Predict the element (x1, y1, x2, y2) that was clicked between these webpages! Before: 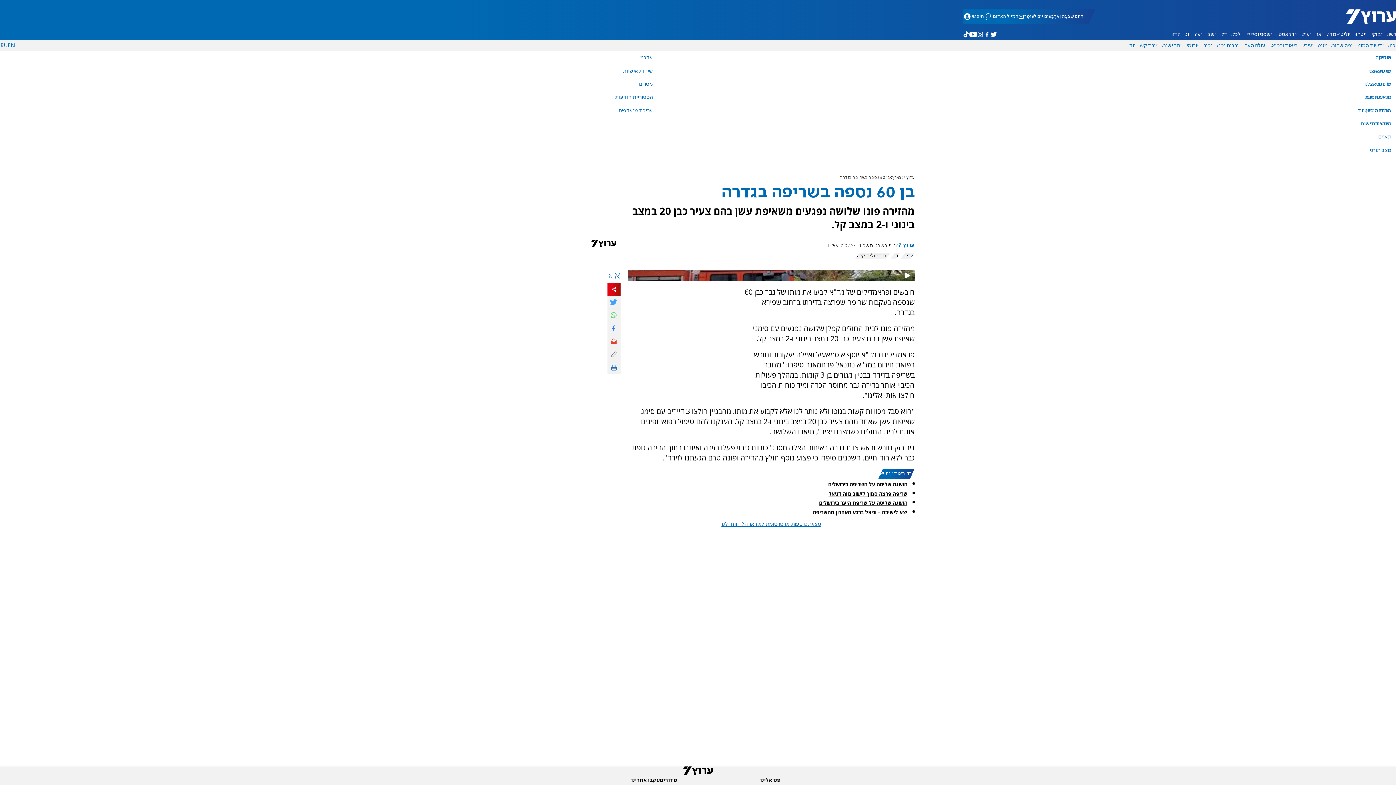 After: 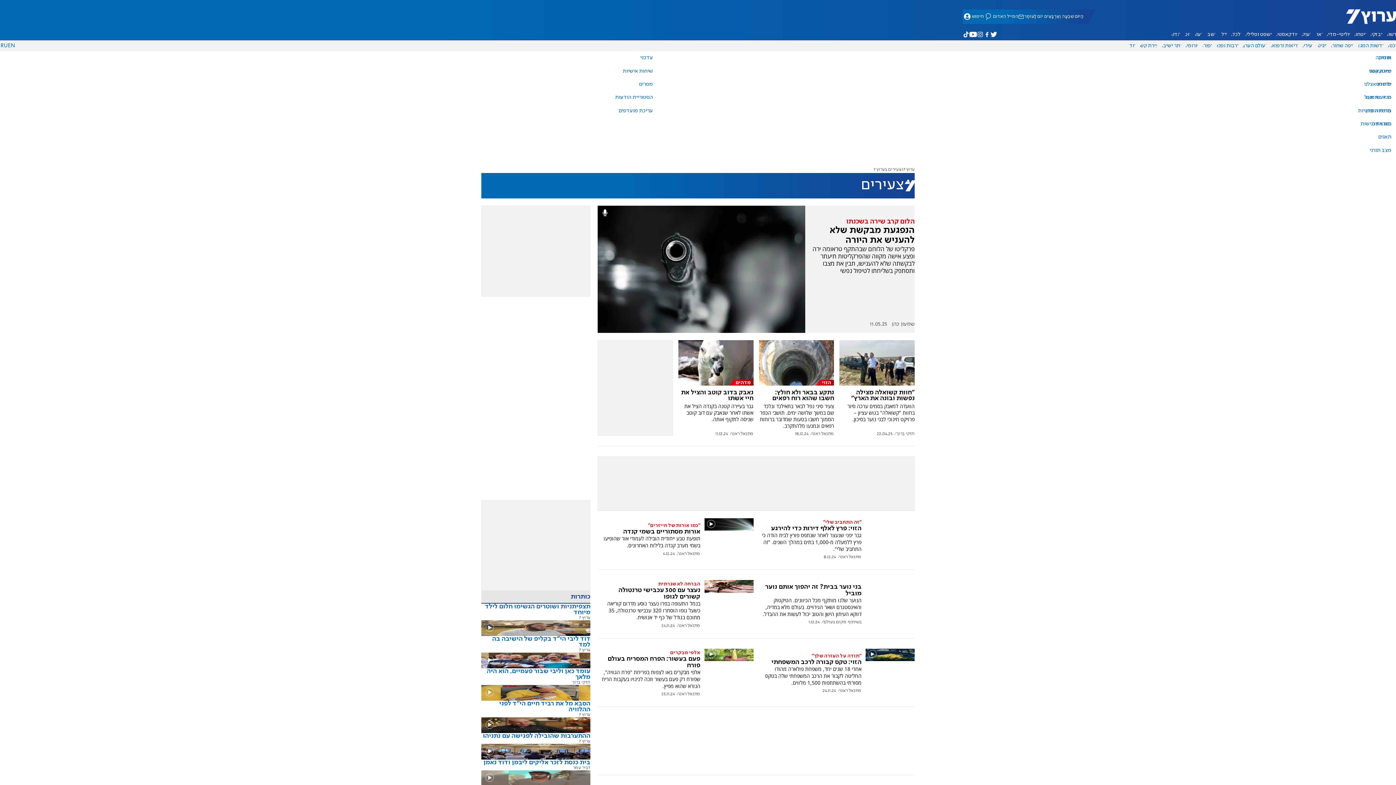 Action: bbox: (1300, 43, 1315, 48) label: צעירים